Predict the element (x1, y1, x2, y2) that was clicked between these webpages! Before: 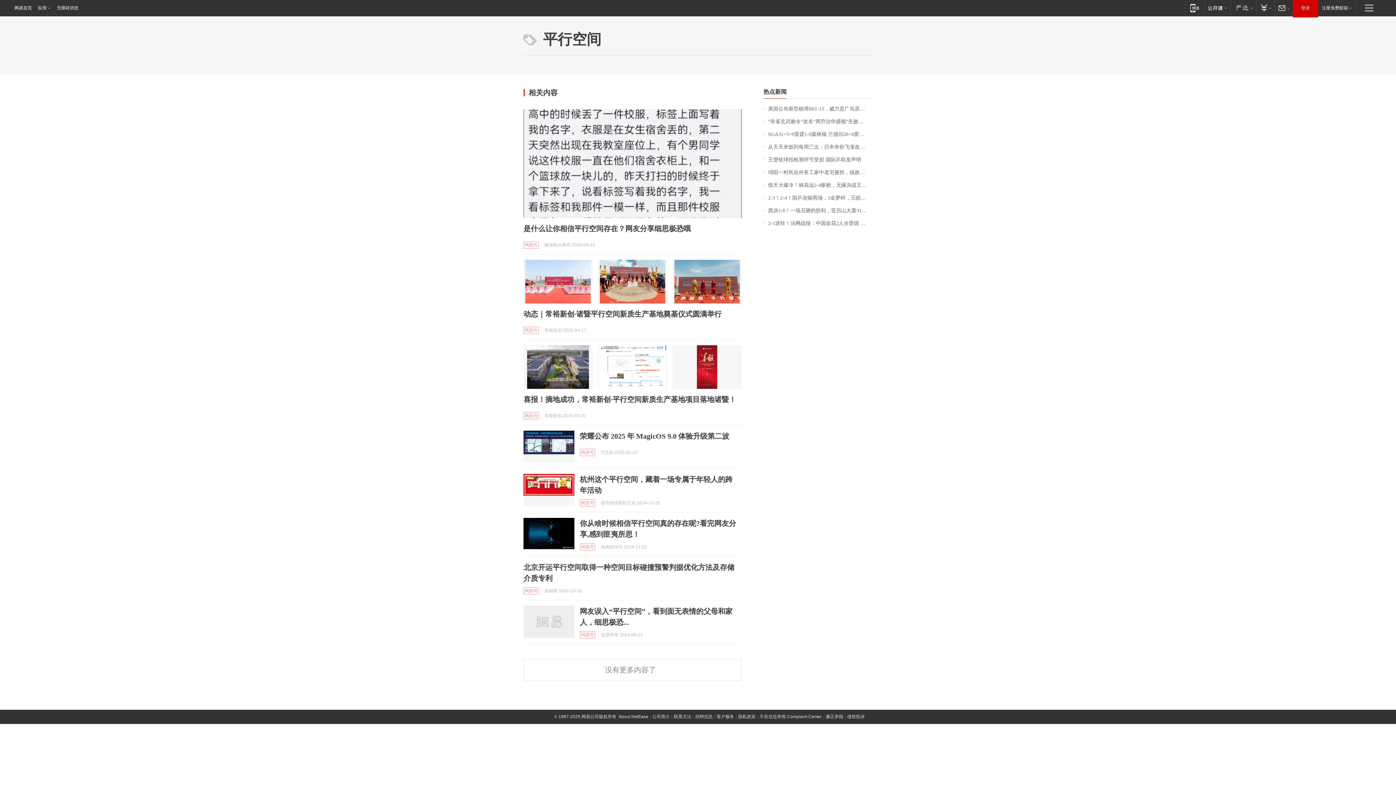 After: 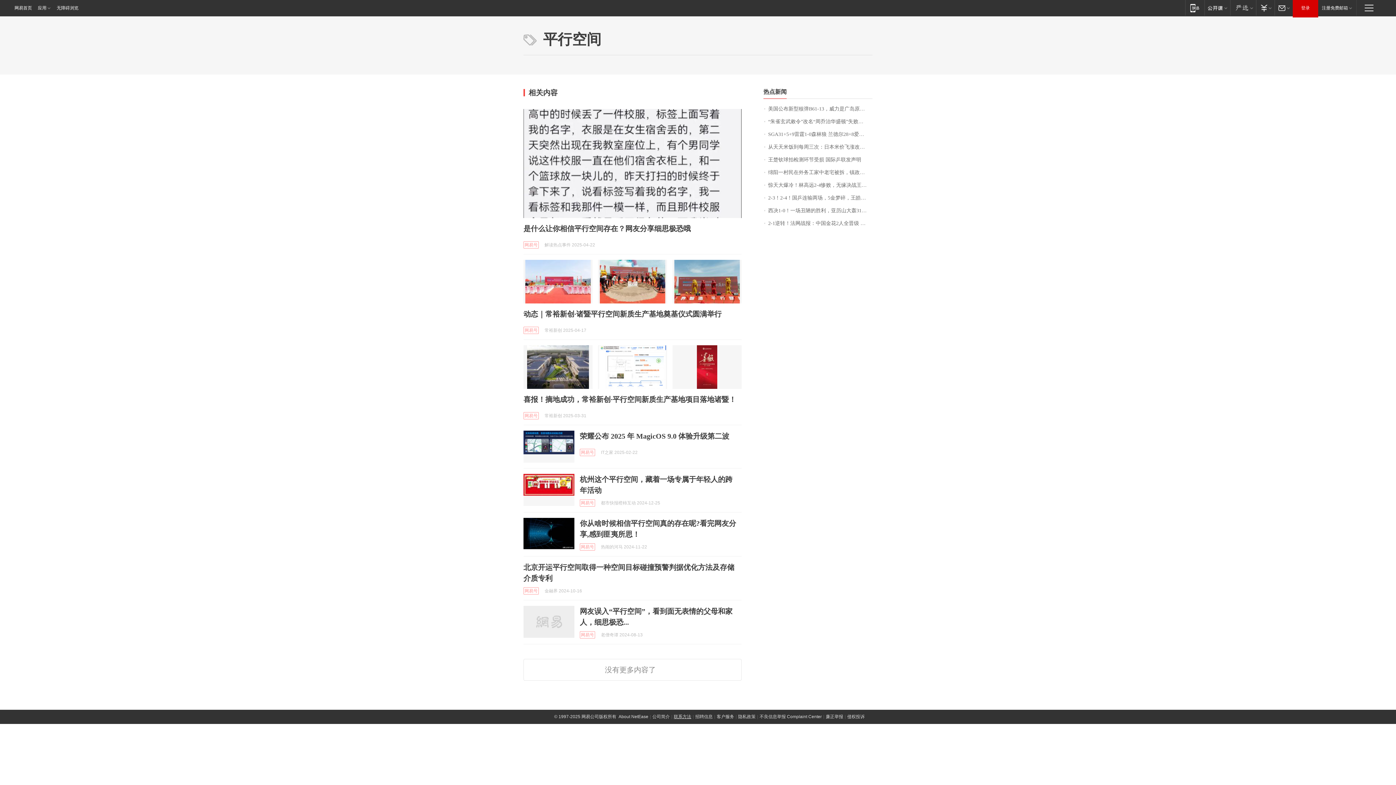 Action: label: 联系方法 bbox: (673, 714, 691, 719)